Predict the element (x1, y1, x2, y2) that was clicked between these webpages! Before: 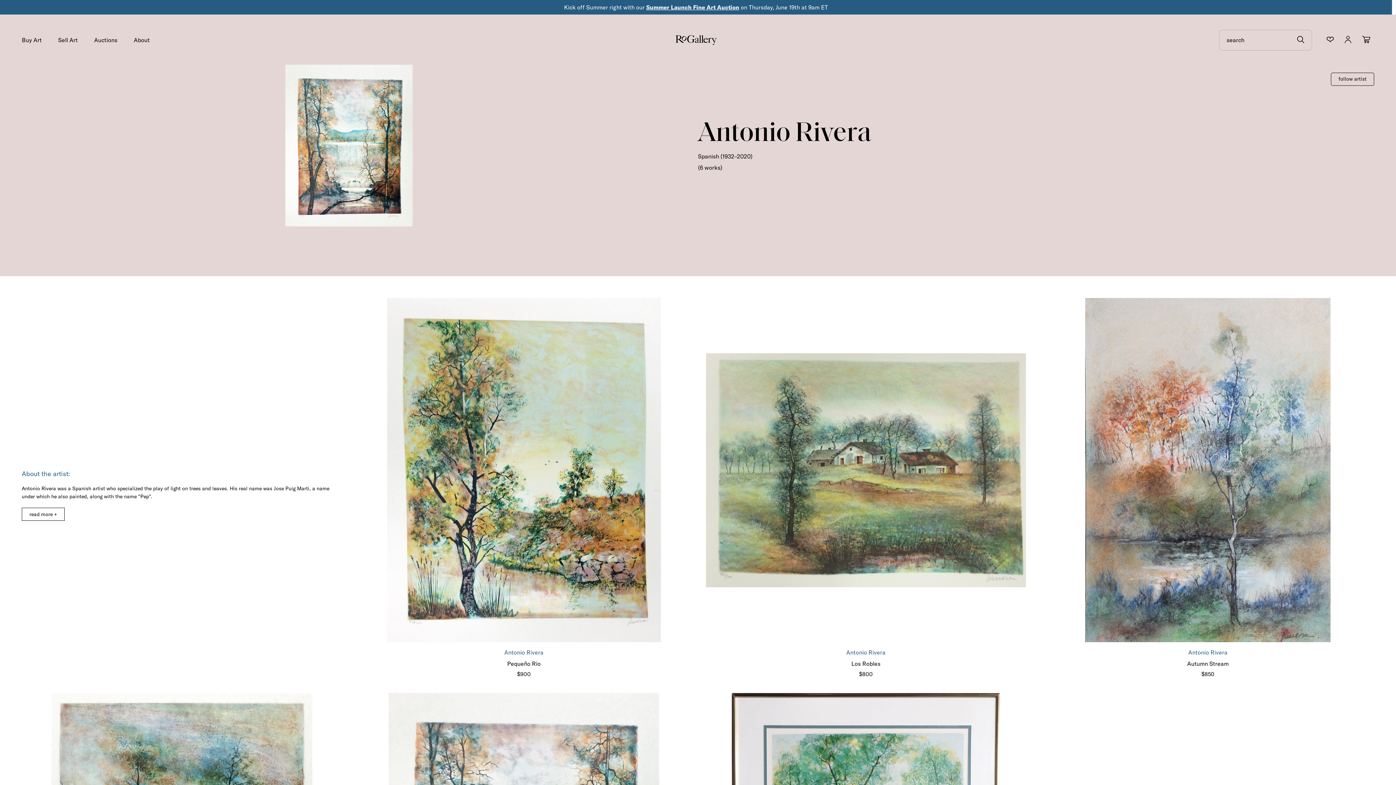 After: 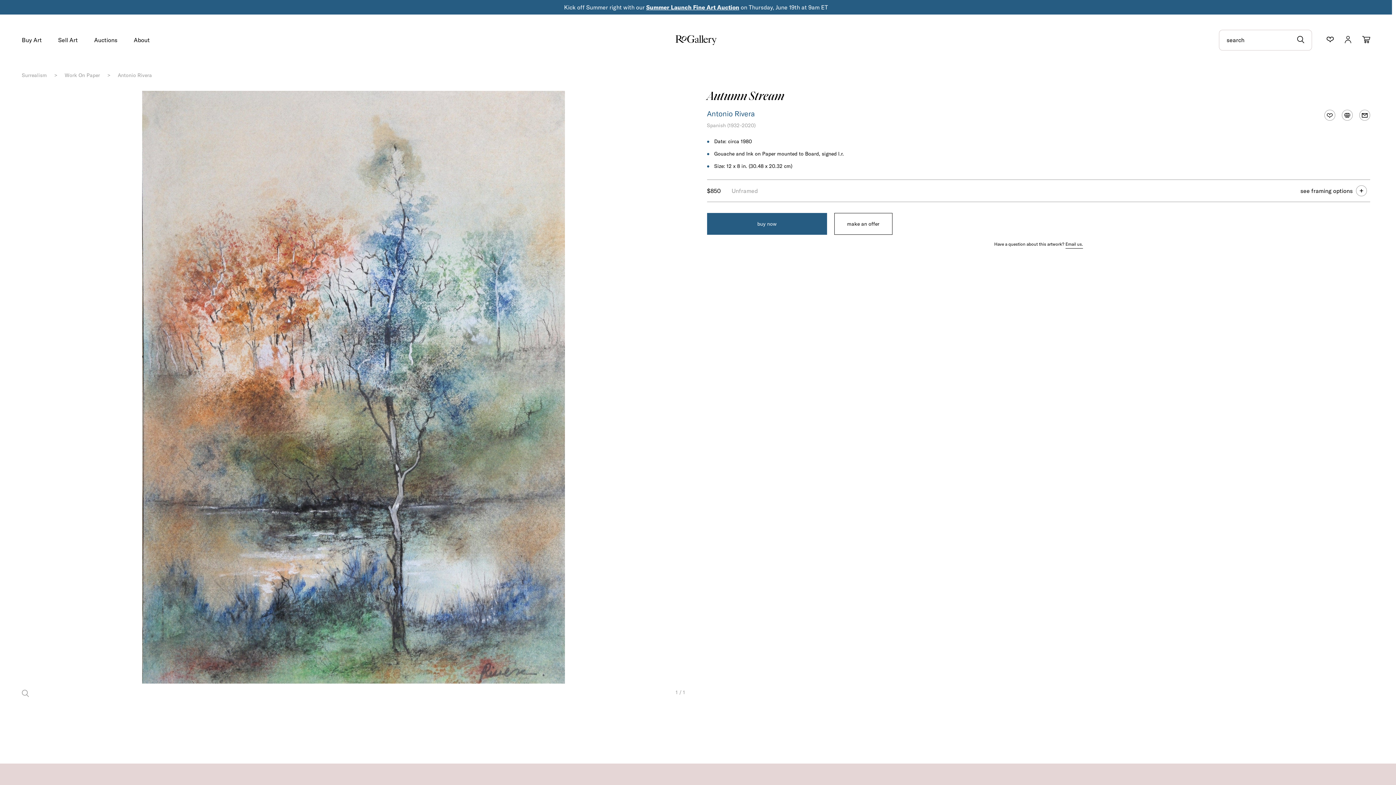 Action: bbox: (1048, 298, 1368, 642)